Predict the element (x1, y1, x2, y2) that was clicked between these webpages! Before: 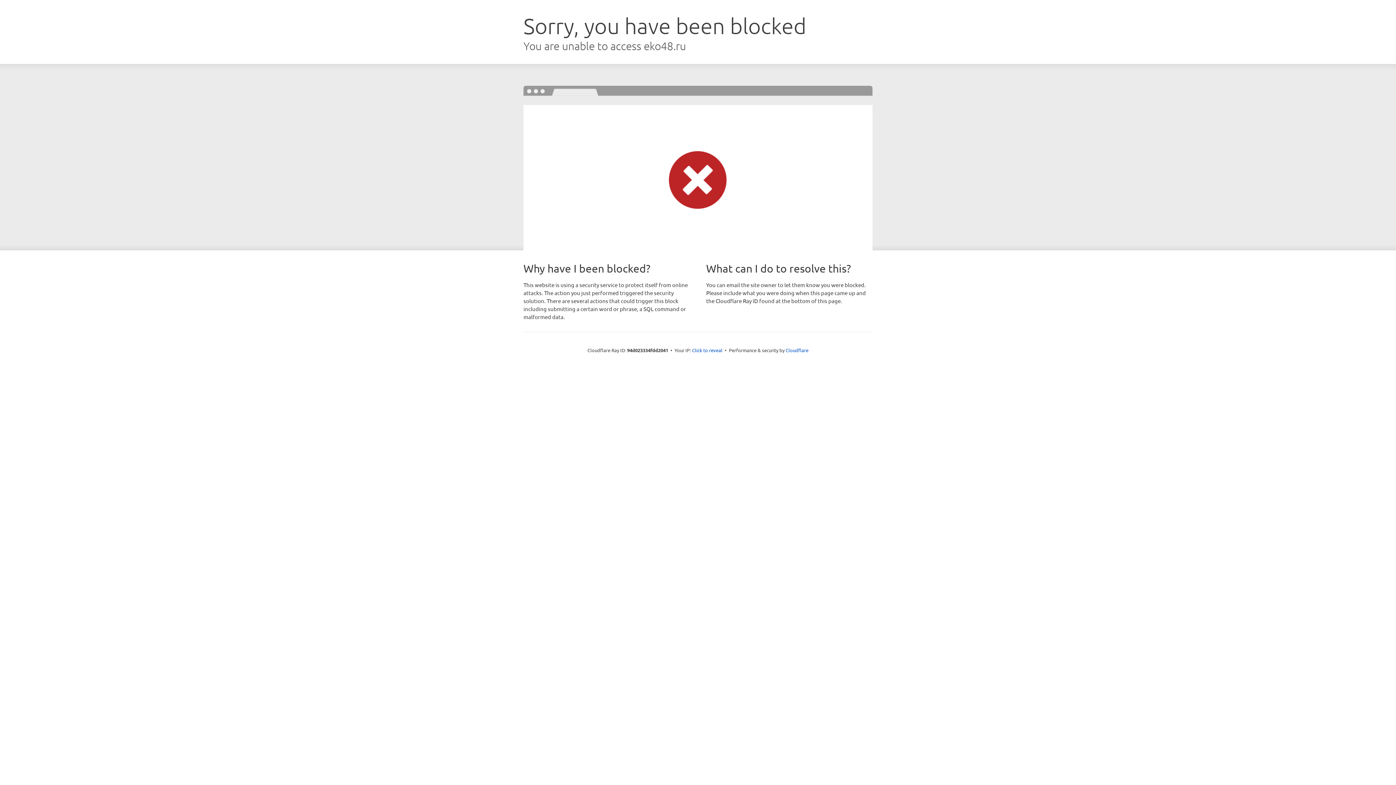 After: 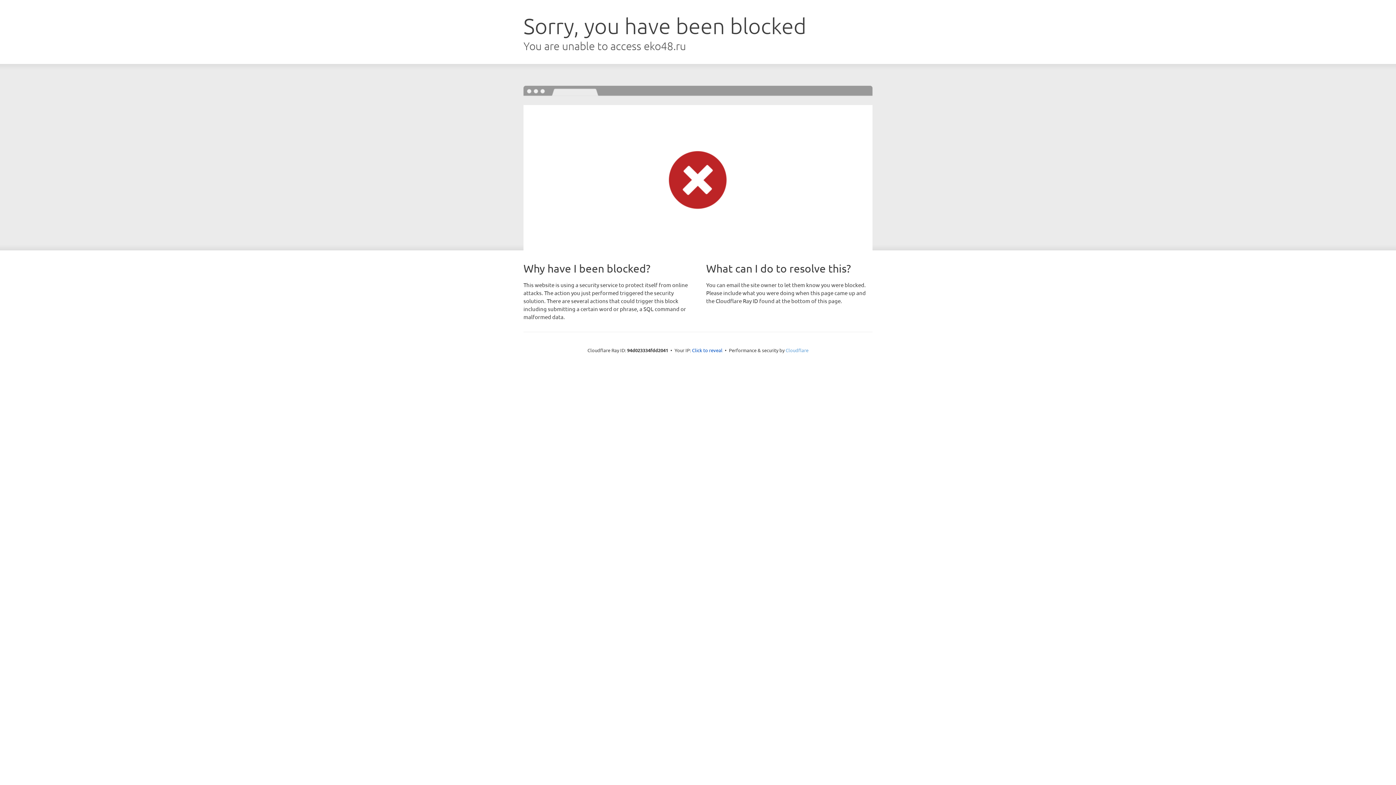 Action: label: Cloudflare bbox: (785, 347, 808, 353)